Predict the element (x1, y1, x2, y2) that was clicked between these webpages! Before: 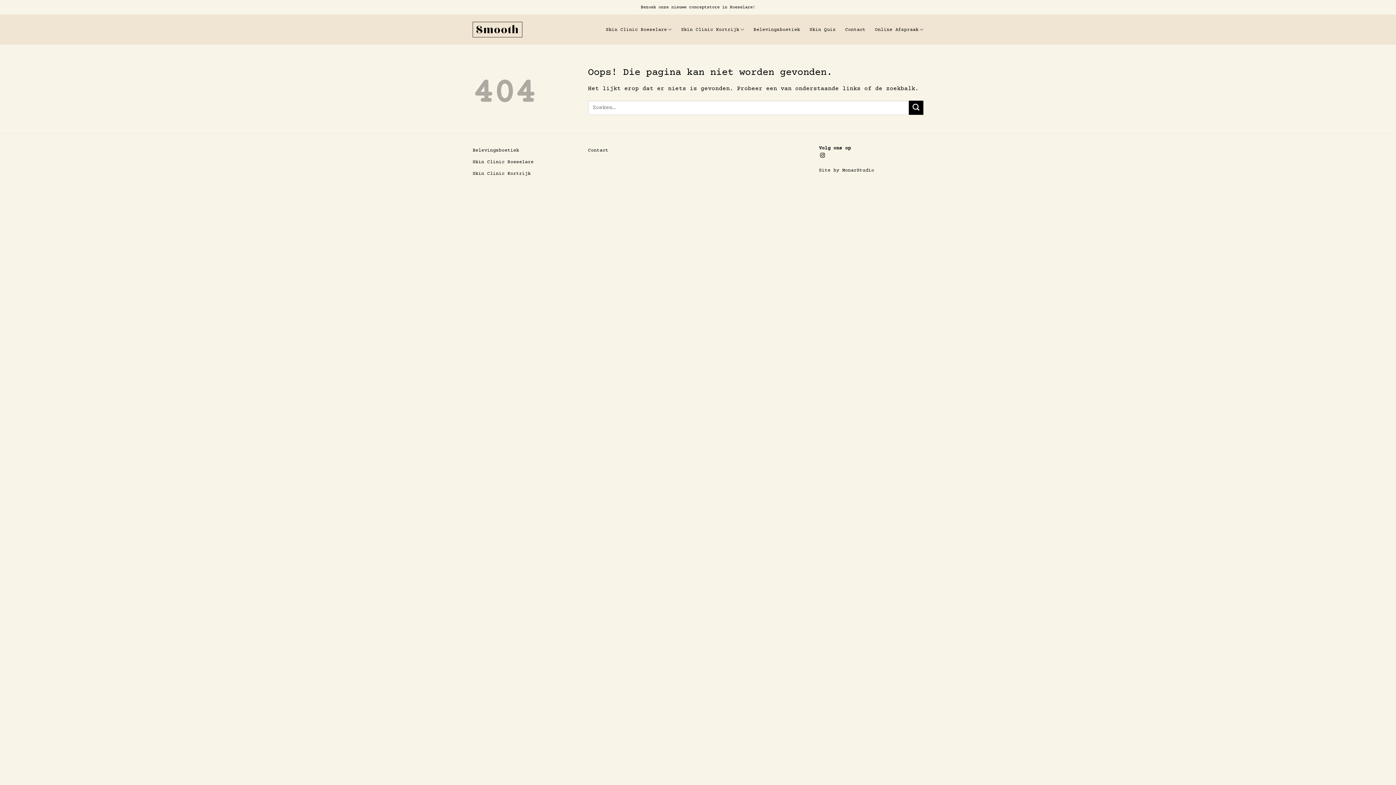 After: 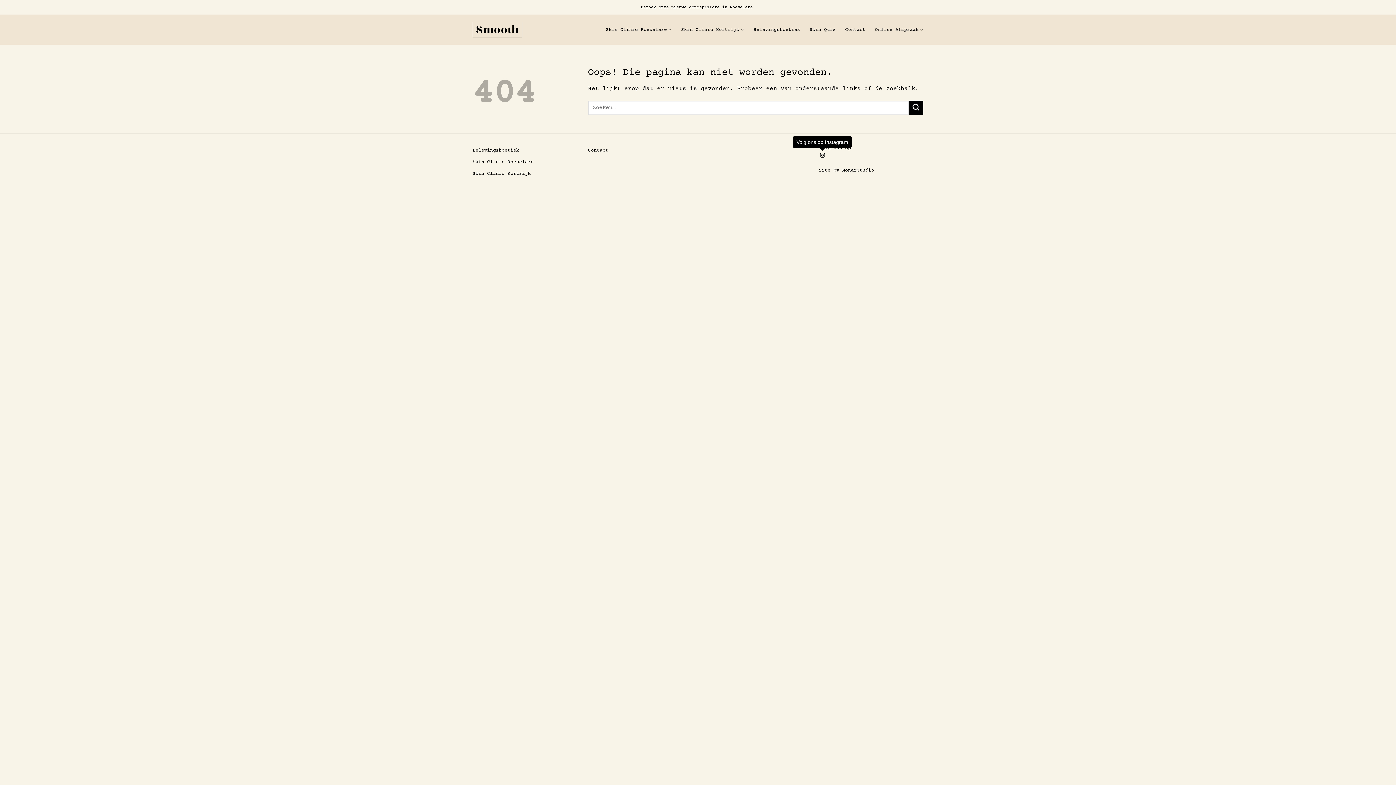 Action: bbox: (820, 153, 825, 158) label: Volg ons op Instagram